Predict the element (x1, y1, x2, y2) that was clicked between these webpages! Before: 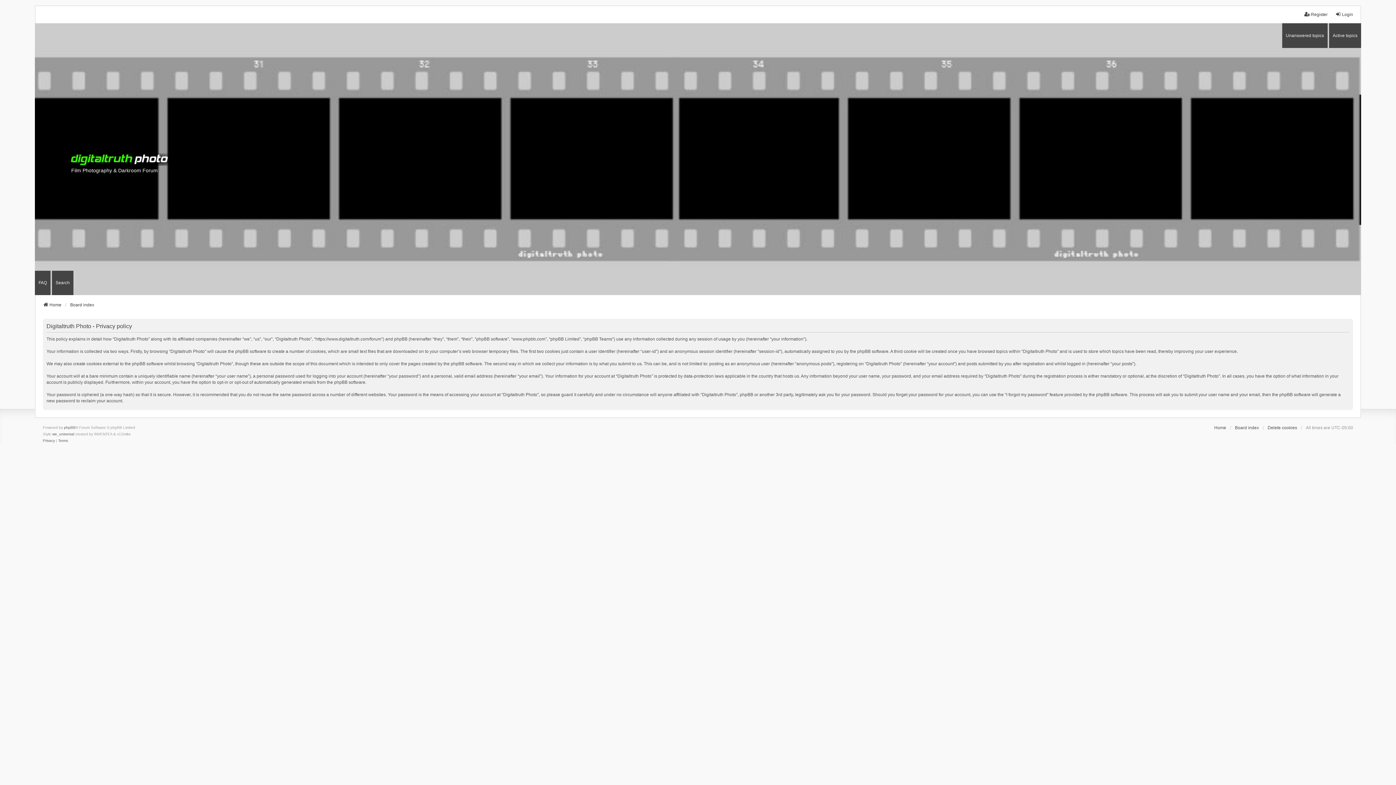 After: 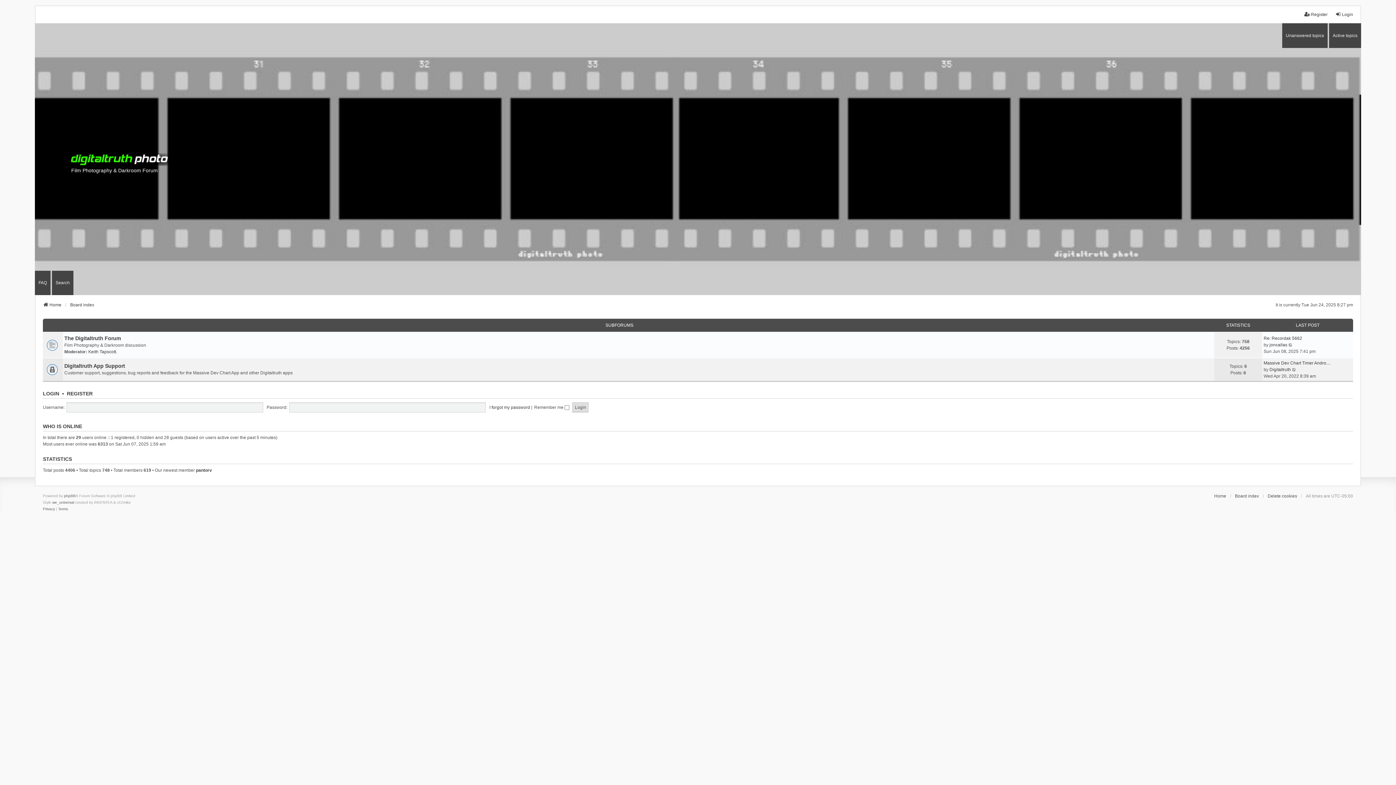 Action: label: Board index bbox: (70, 301, 94, 308)